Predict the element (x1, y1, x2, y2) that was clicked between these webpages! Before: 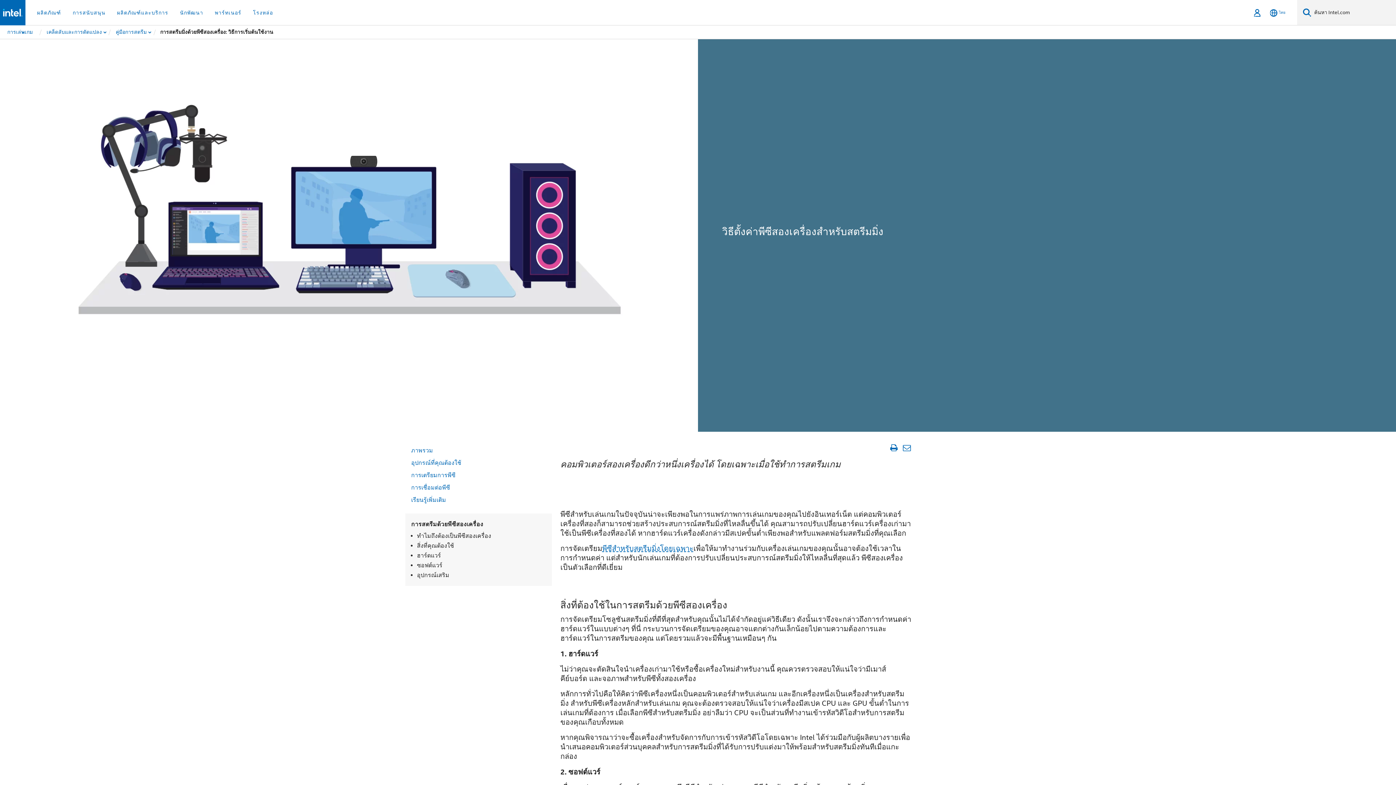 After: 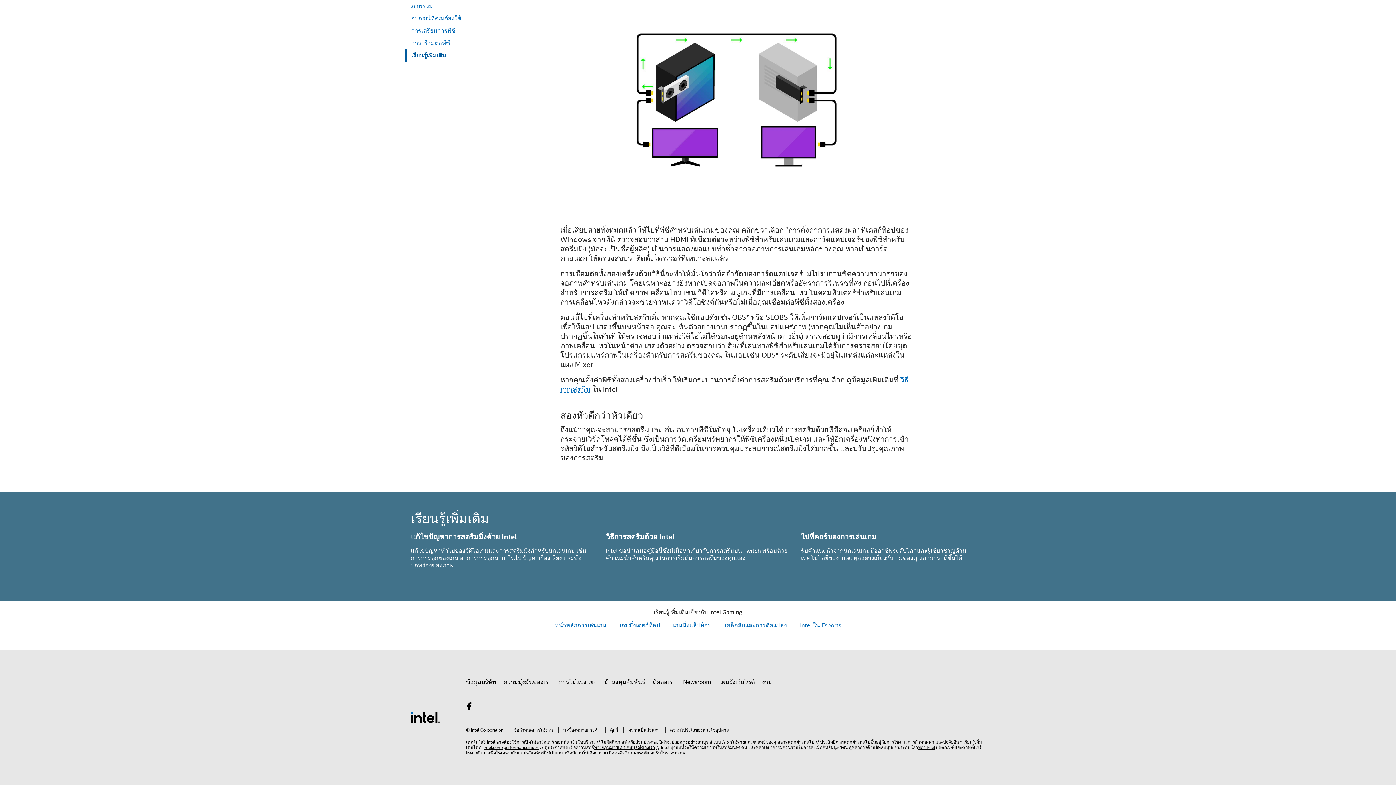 Action: bbox: (406, 494, 551, 506) label: เรียนรู้เพิ่มเติม